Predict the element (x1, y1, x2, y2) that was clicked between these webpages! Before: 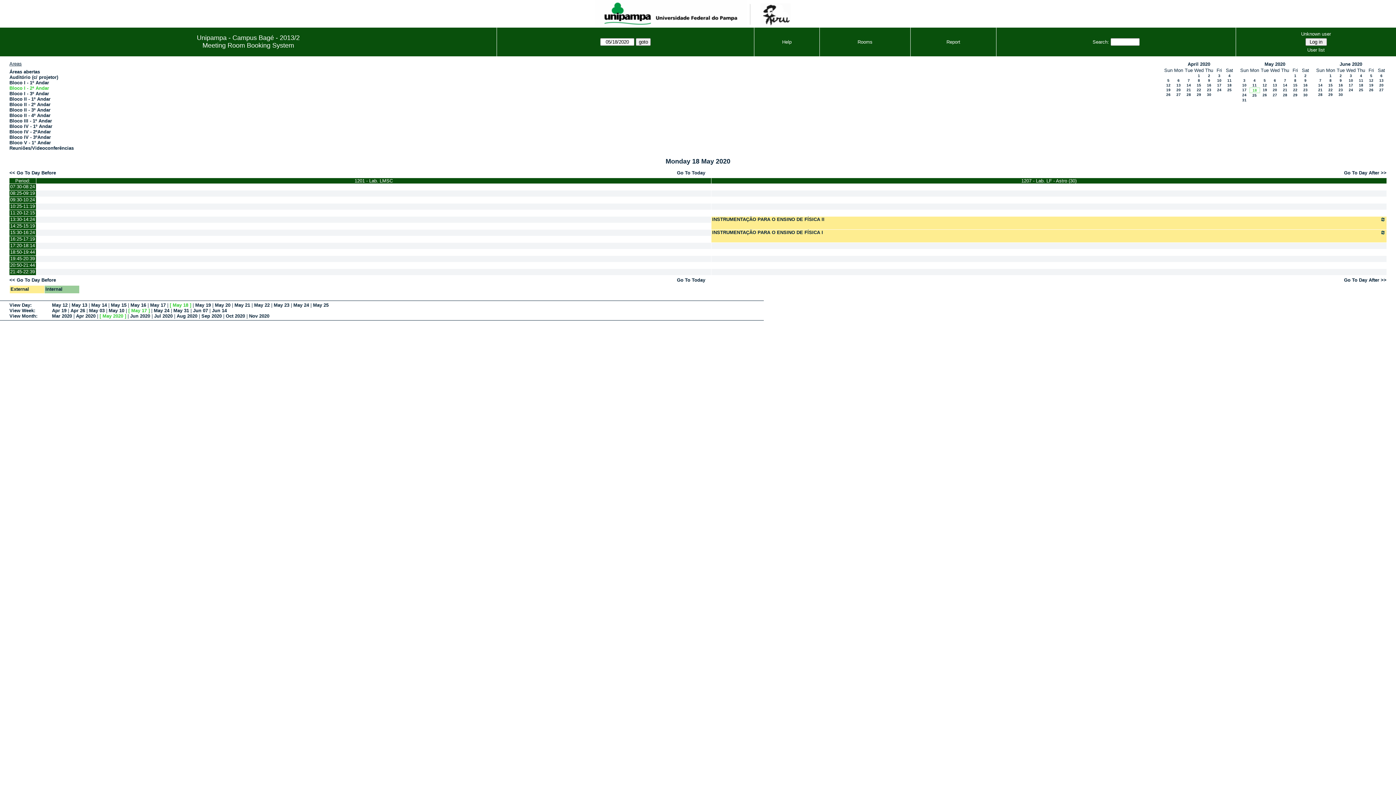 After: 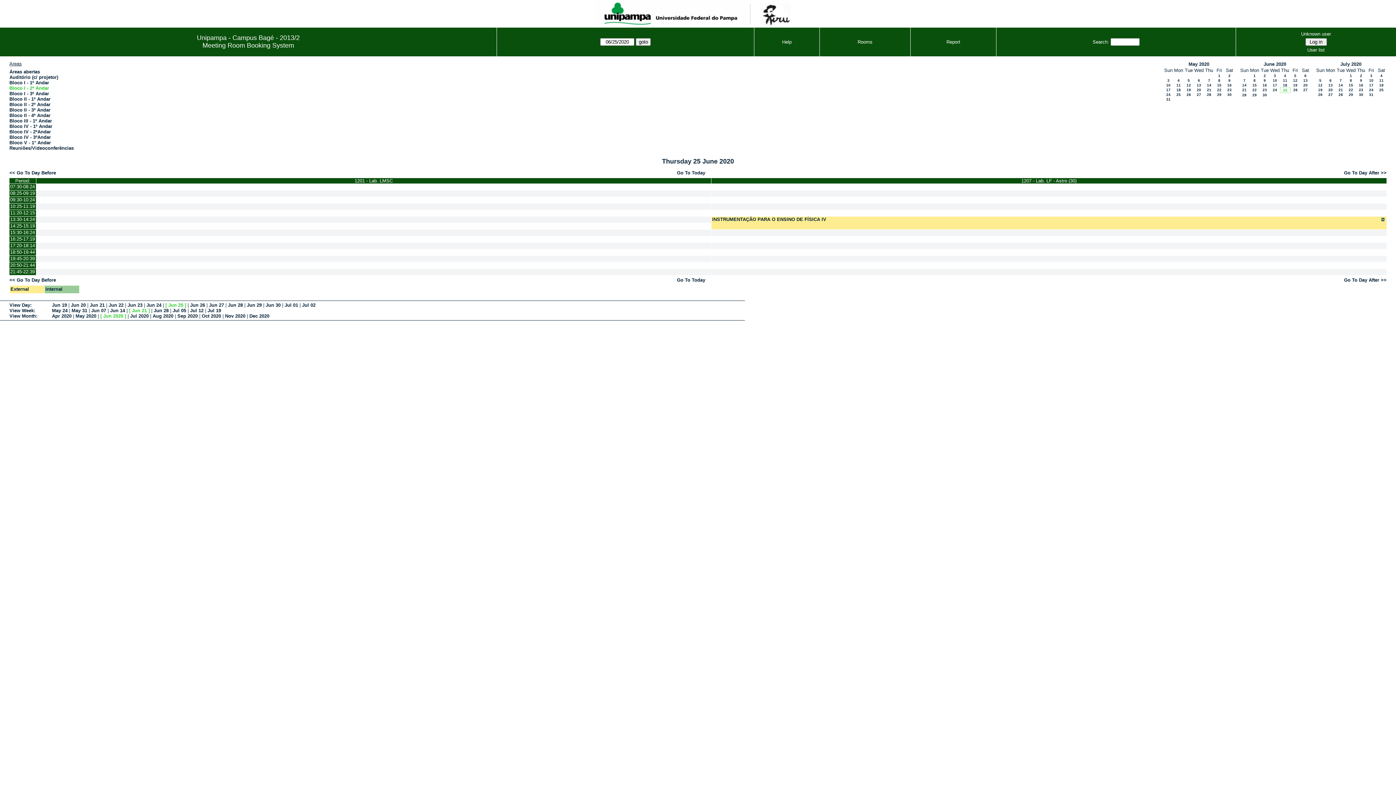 Action: bbox: (1359, 88, 1363, 92) label: 25